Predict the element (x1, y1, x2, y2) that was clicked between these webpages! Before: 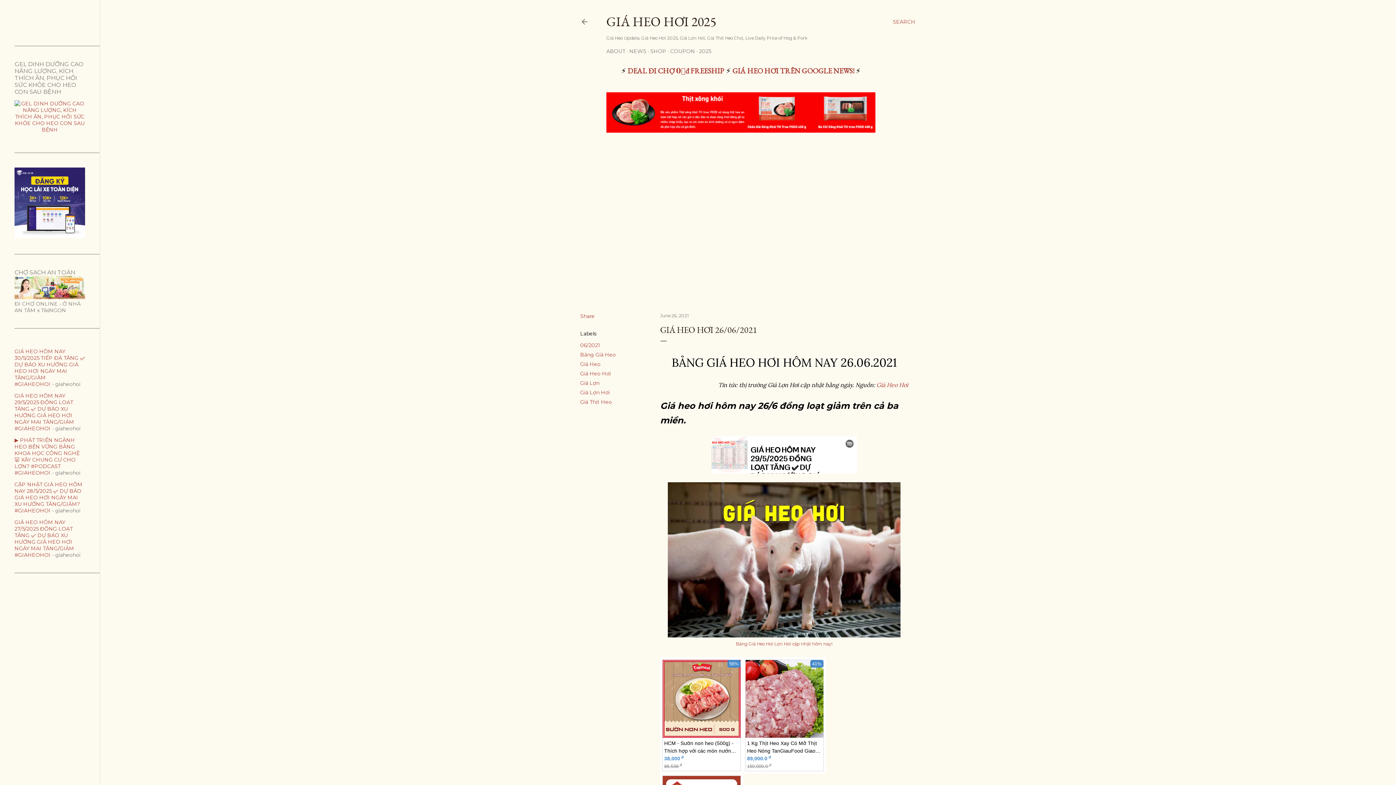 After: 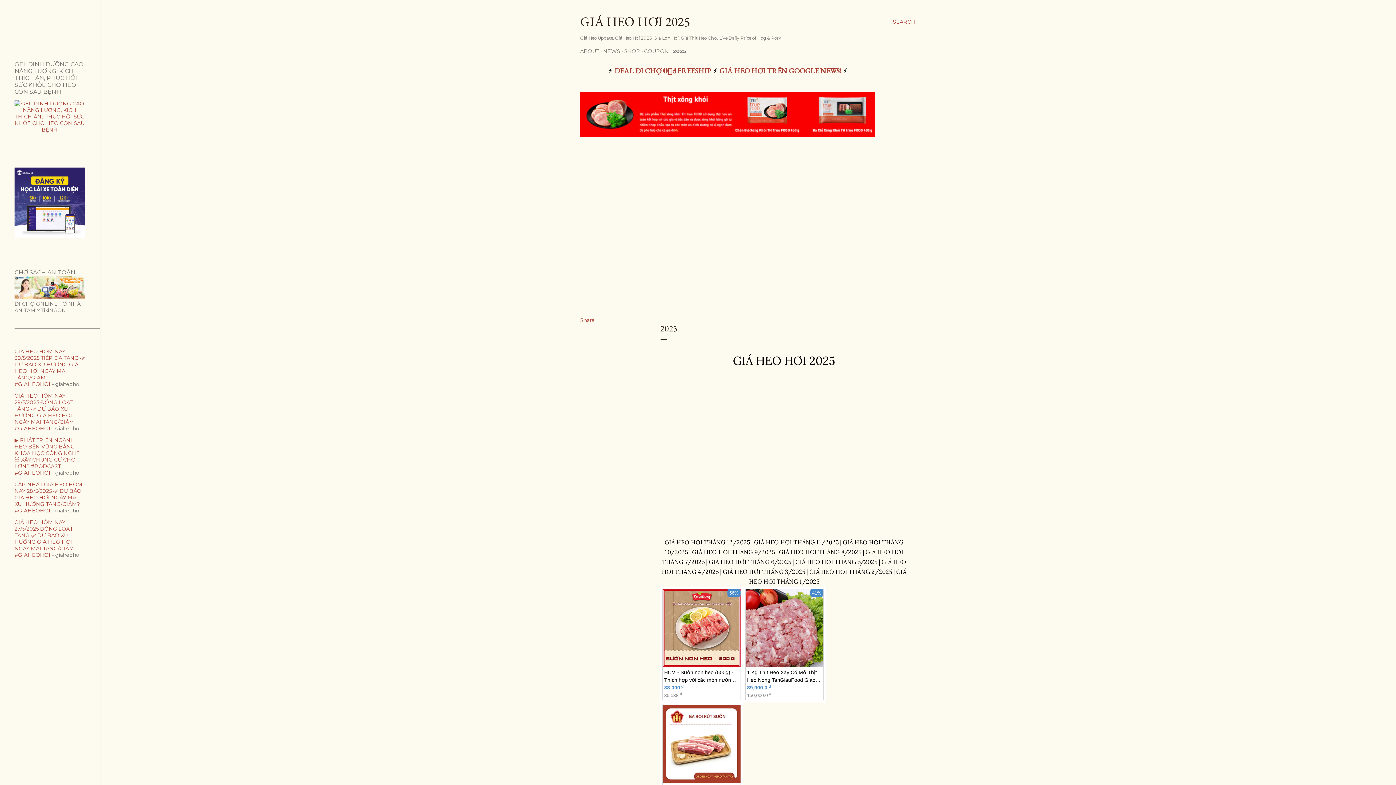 Action: bbox: (699, 48, 711, 54) label: 2025